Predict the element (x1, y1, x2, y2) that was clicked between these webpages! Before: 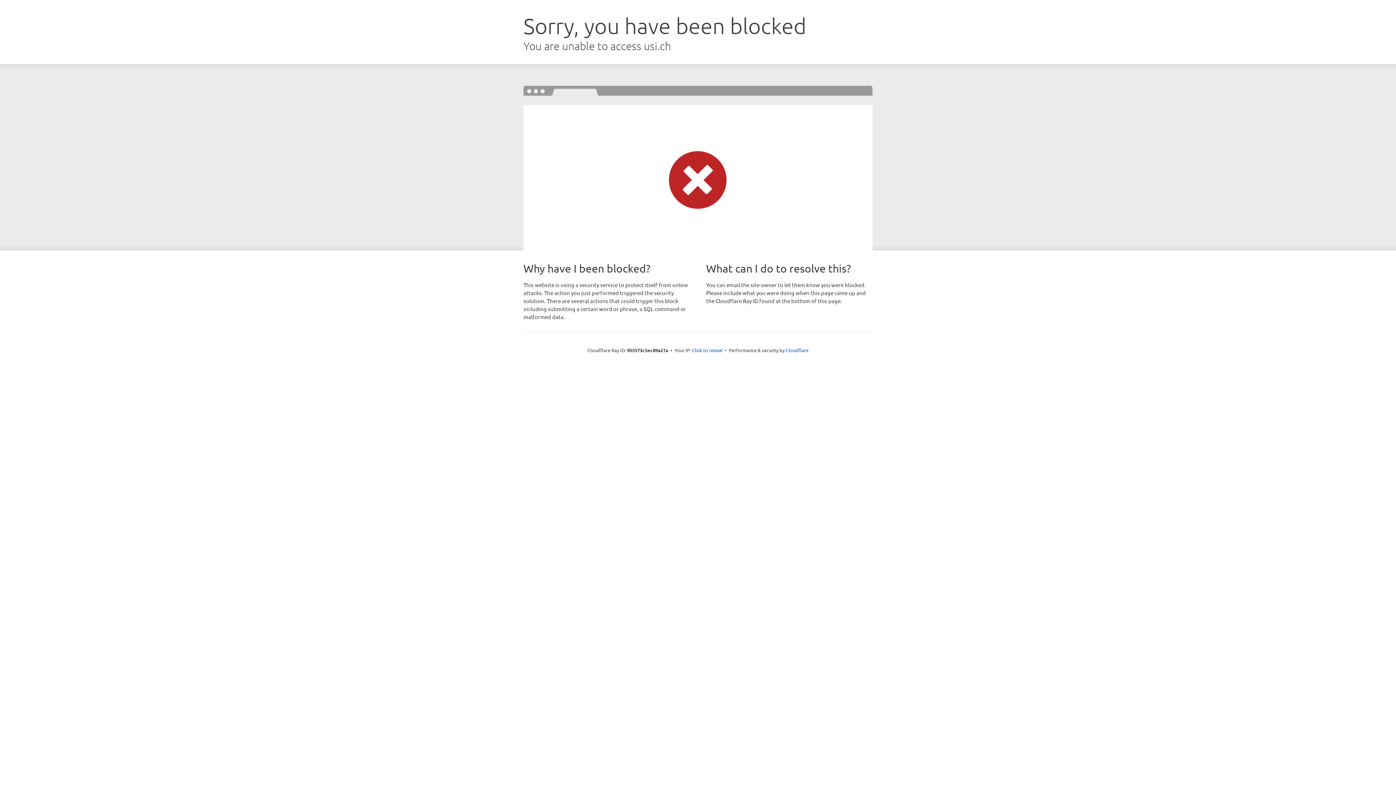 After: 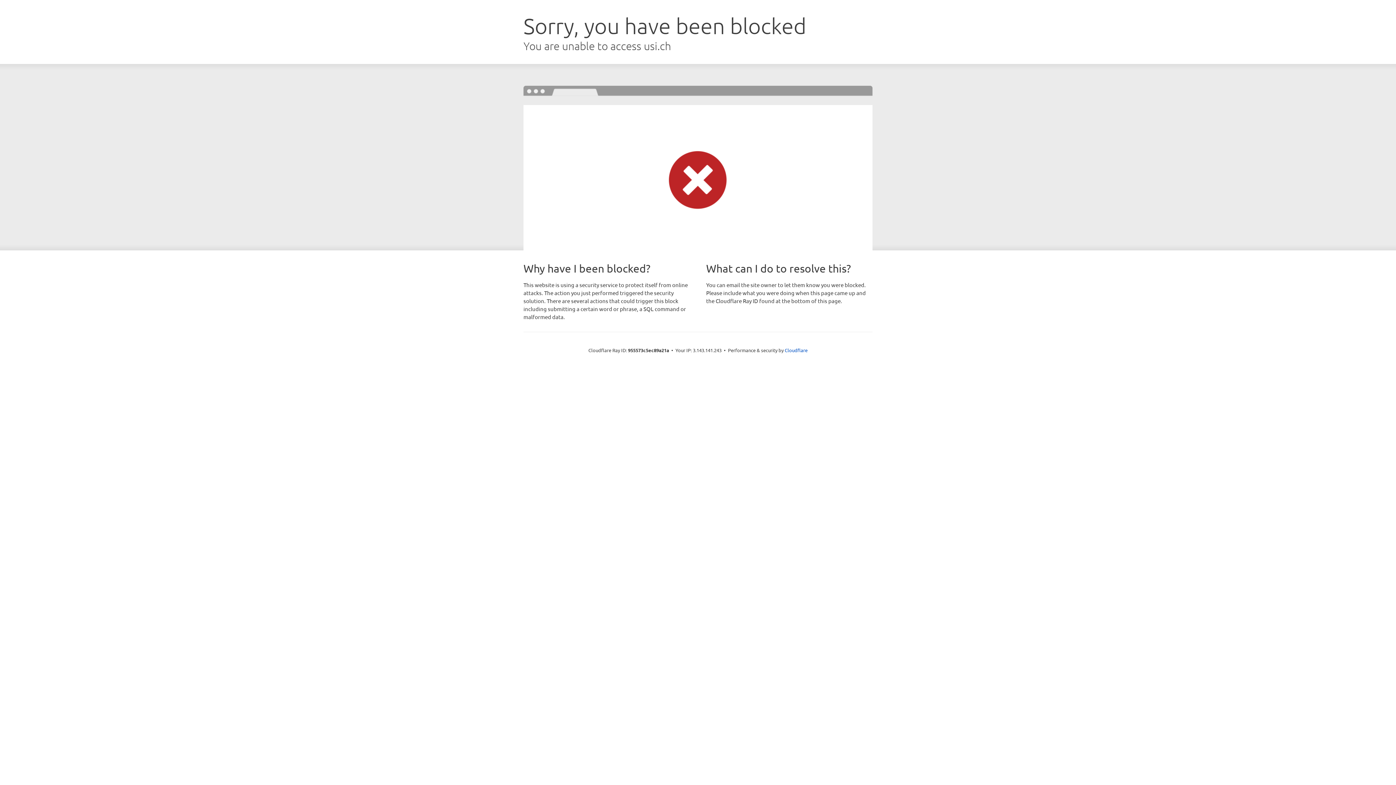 Action: bbox: (692, 346, 722, 353) label: Click to reveal